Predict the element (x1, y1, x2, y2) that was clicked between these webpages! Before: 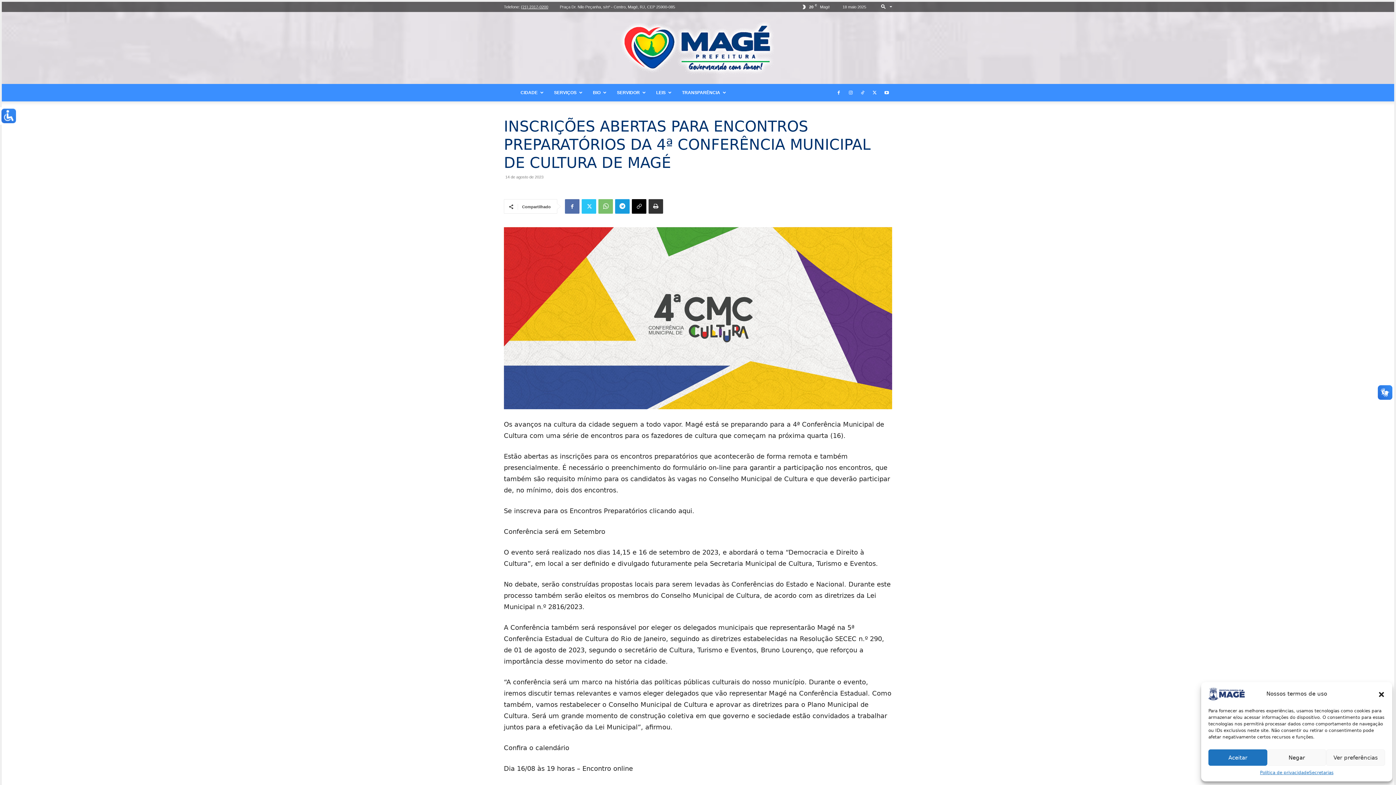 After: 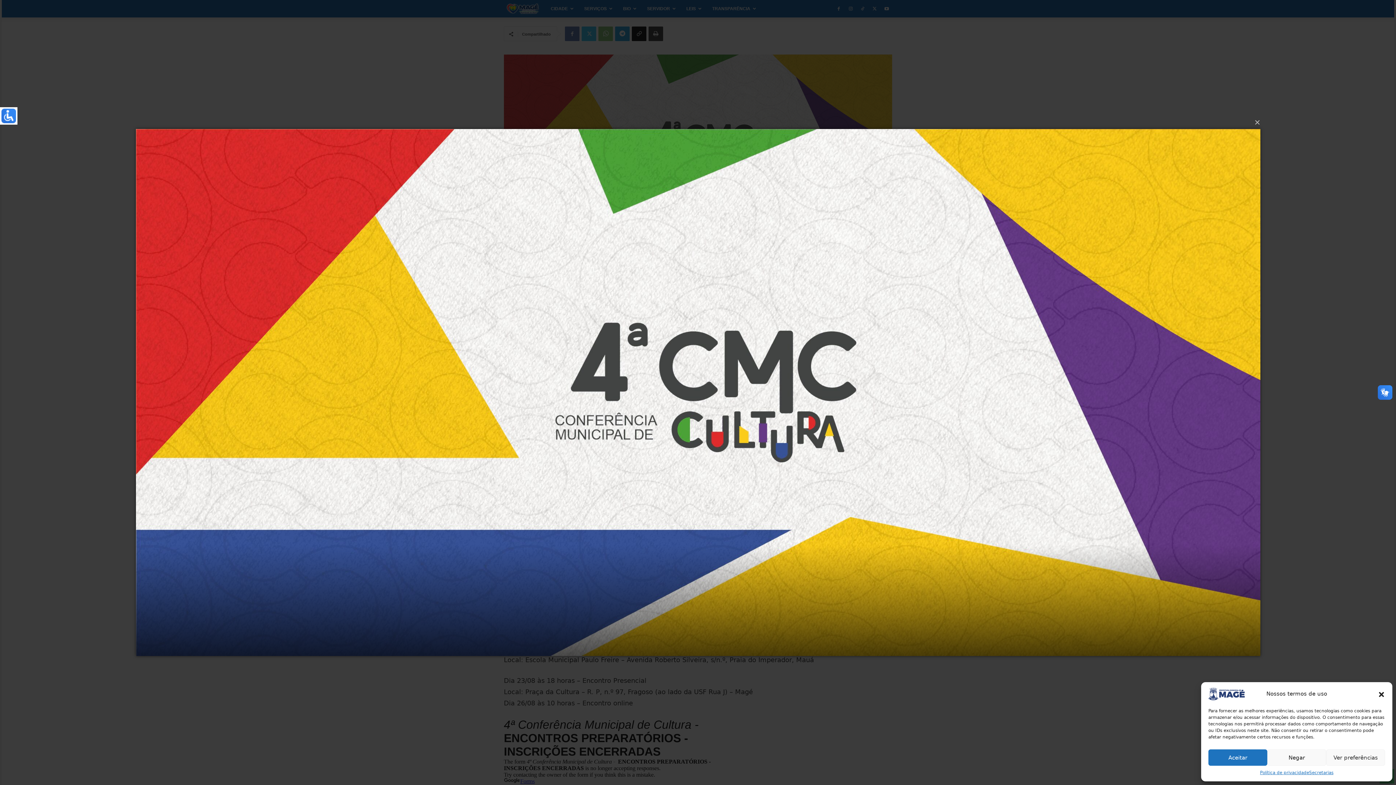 Action: bbox: (504, 227, 892, 409)